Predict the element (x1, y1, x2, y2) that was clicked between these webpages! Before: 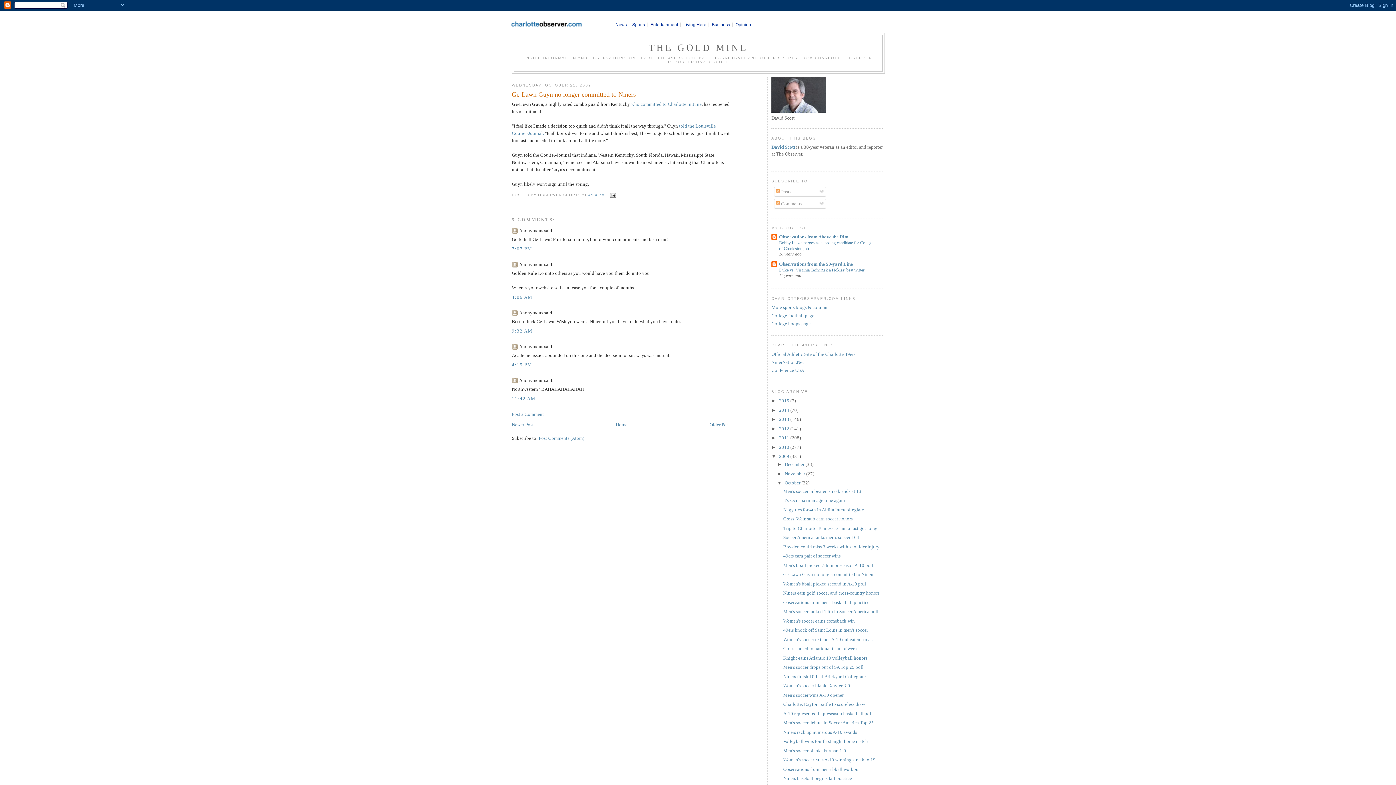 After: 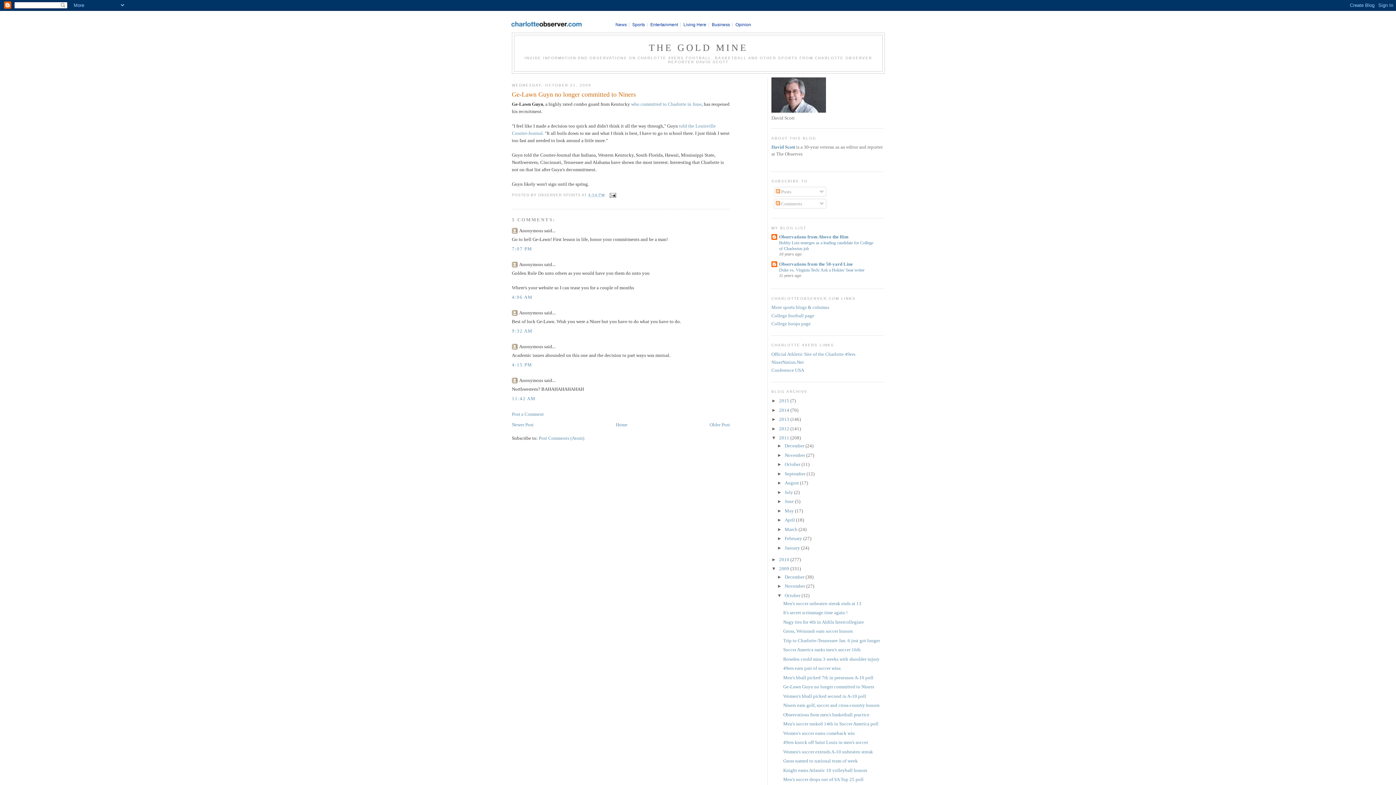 Action: label: ►   bbox: (771, 435, 779, 440)